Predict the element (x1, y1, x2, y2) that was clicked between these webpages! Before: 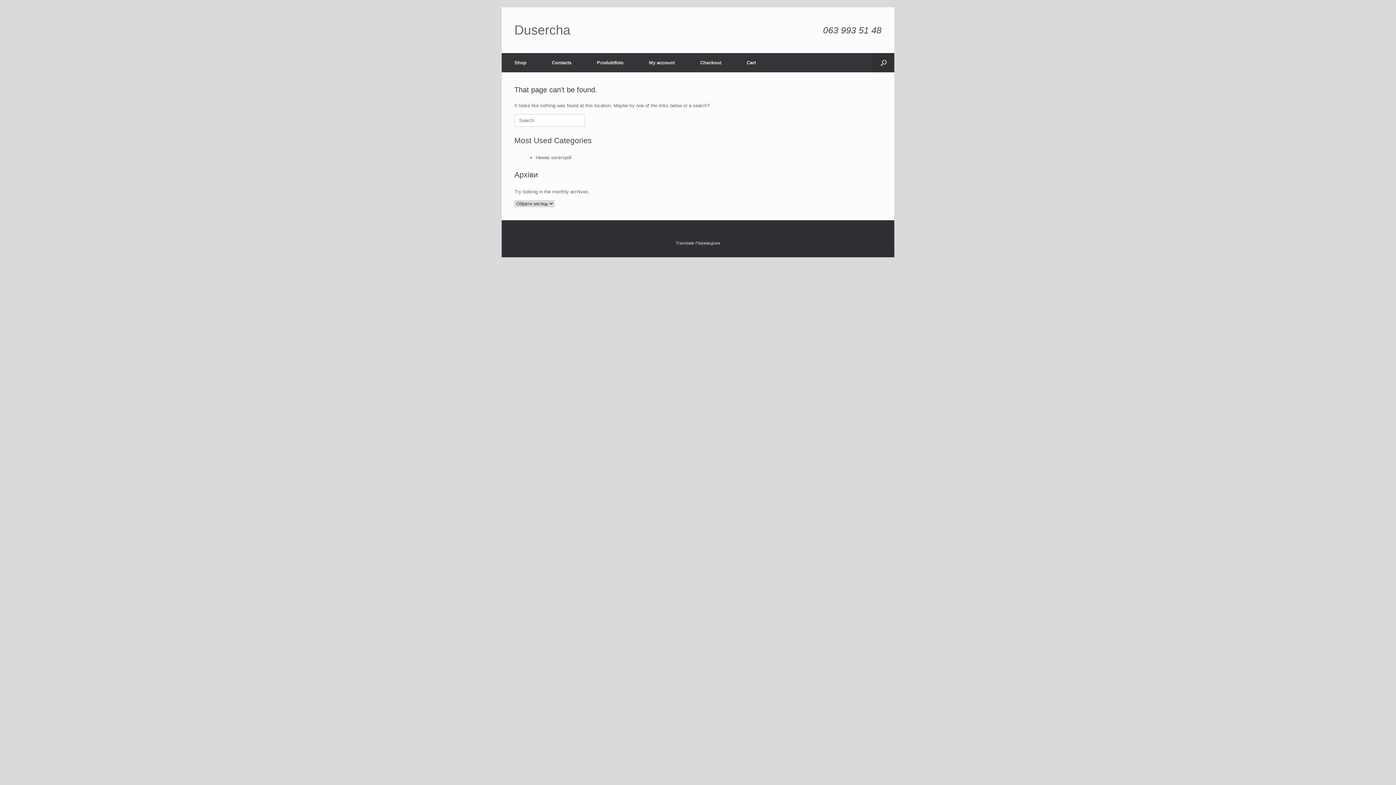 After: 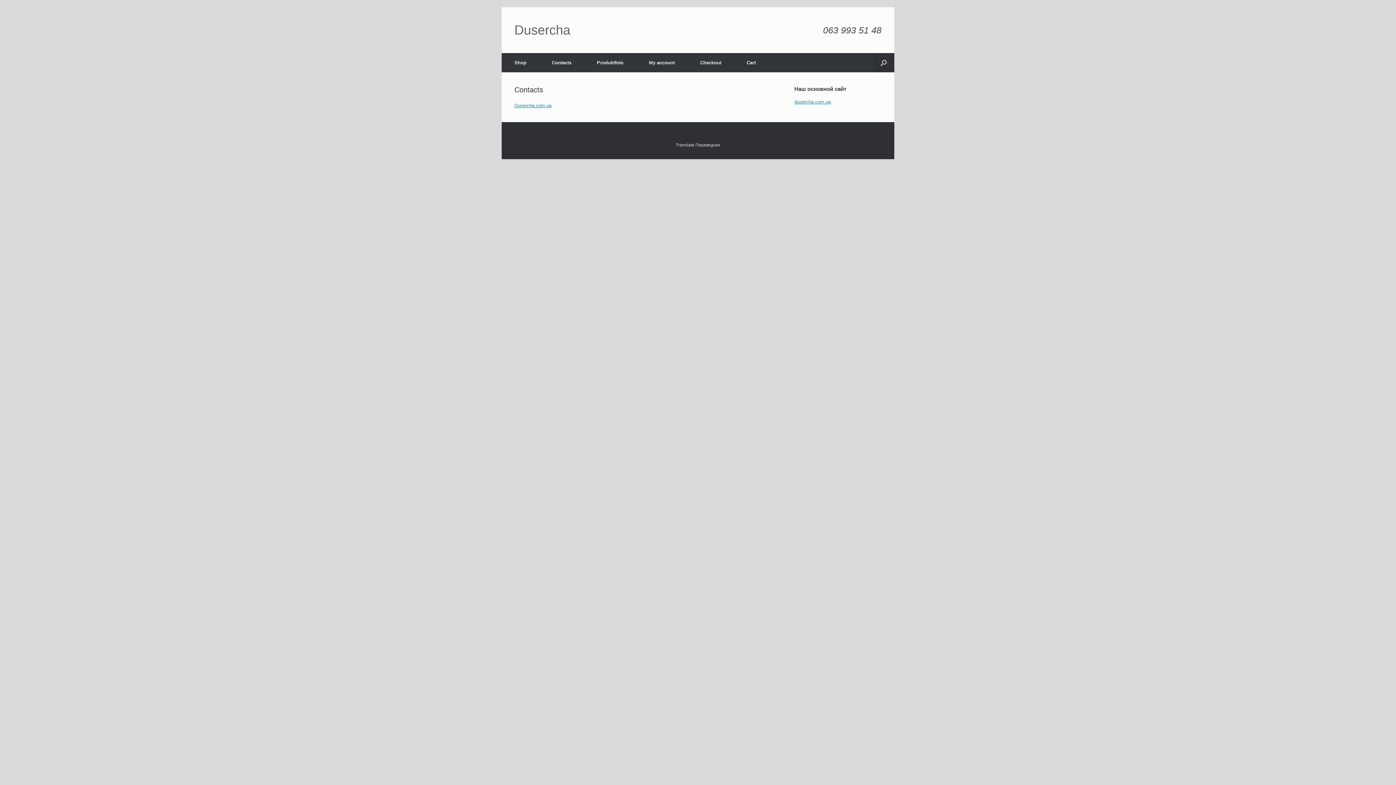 Action: bbox: (539, 53, 584, 72) label: Сontacts